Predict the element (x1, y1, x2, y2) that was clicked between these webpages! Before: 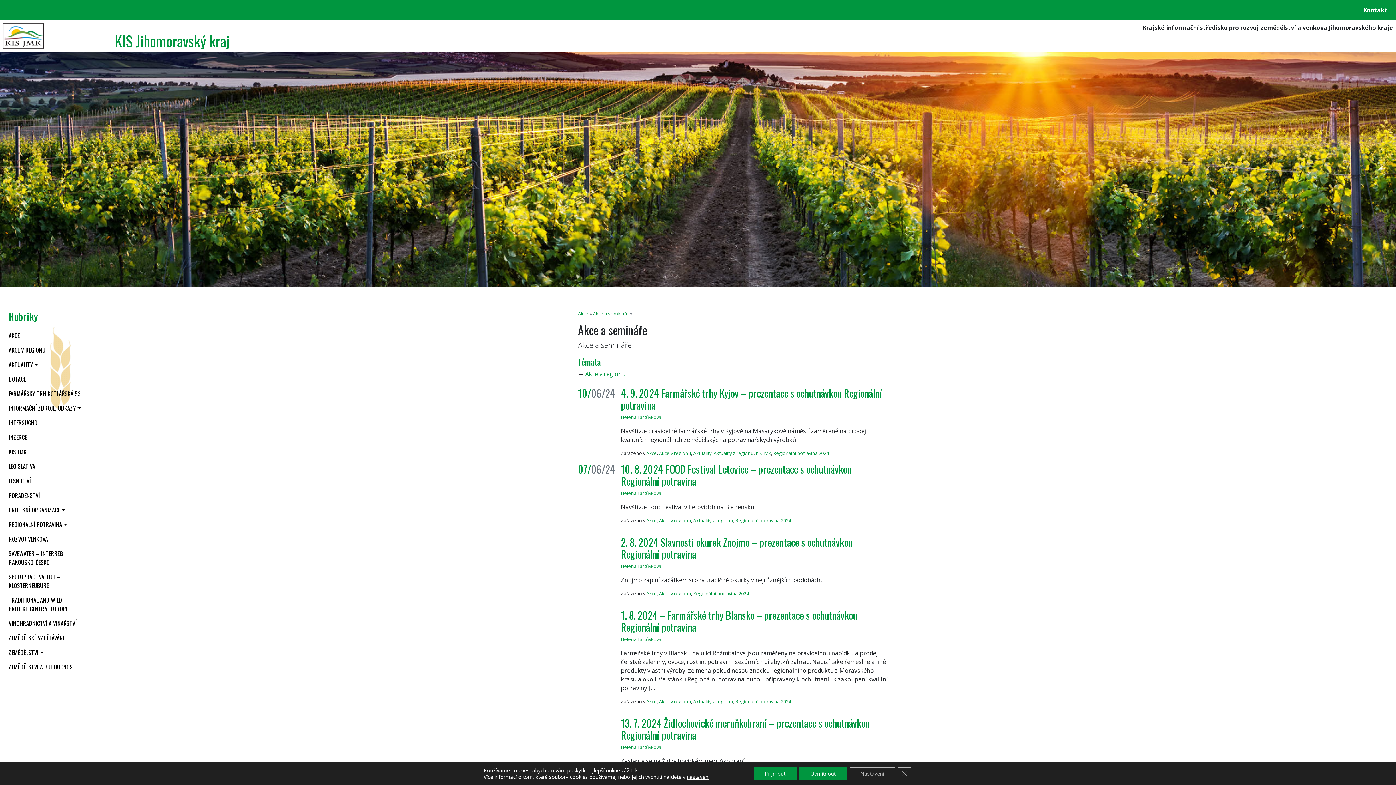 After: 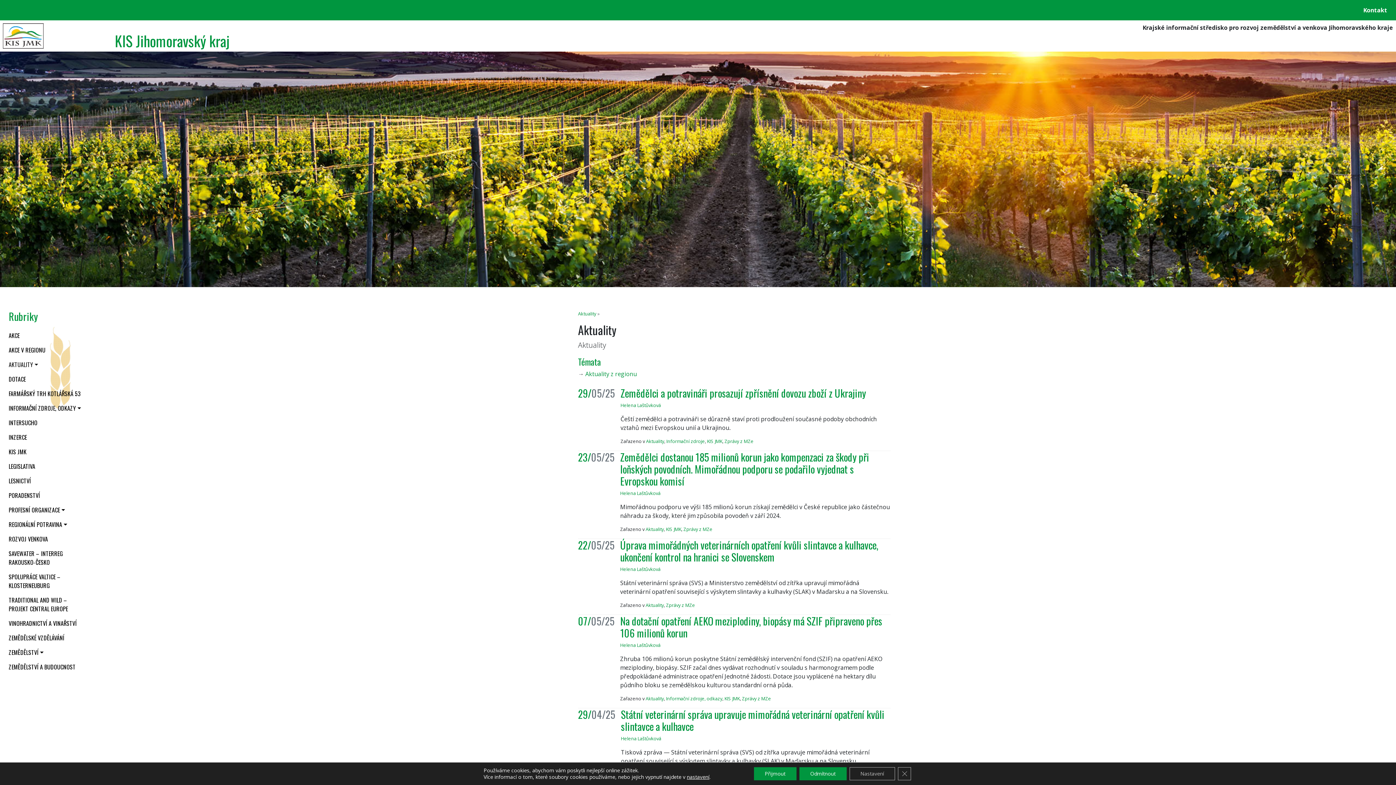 Action: label: Aktuality bbox: (693, 450, 711, 456)